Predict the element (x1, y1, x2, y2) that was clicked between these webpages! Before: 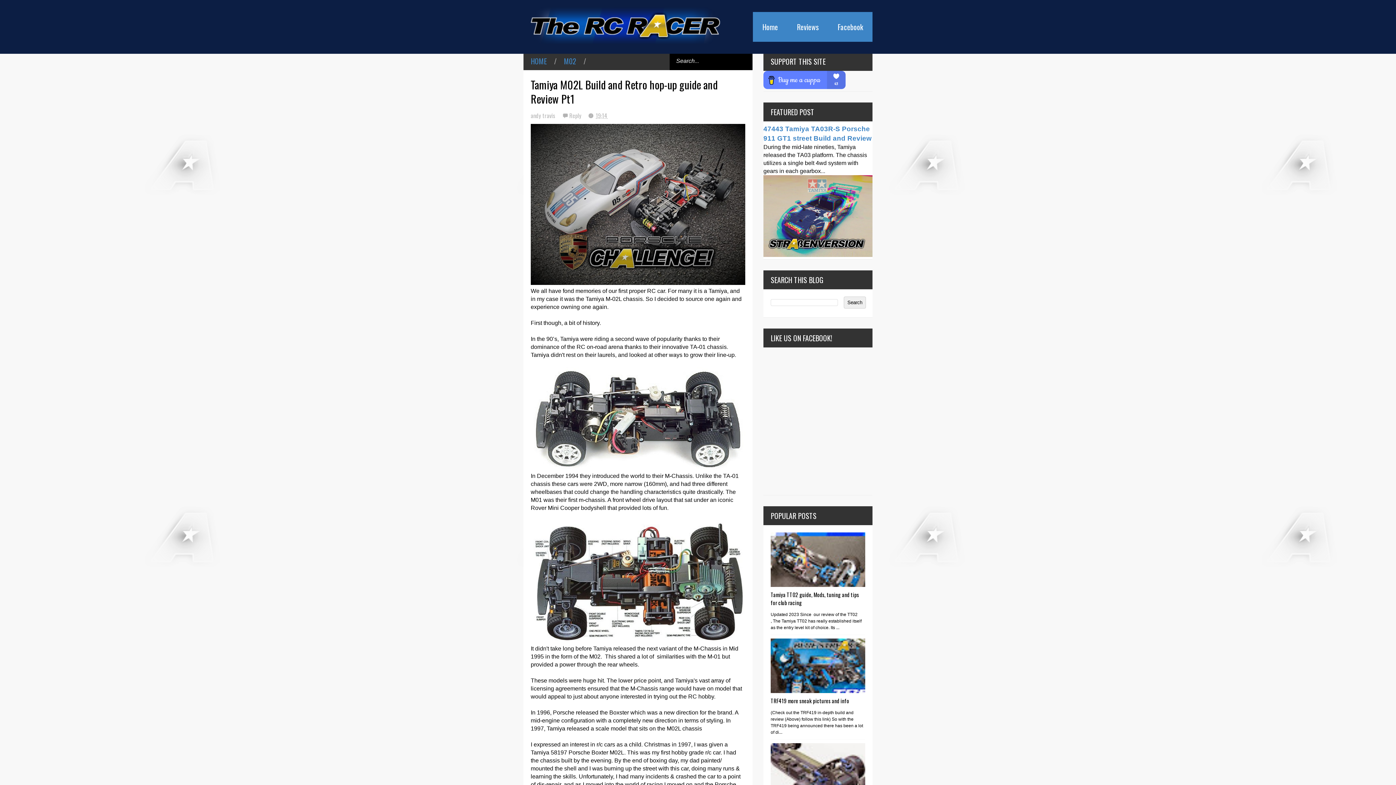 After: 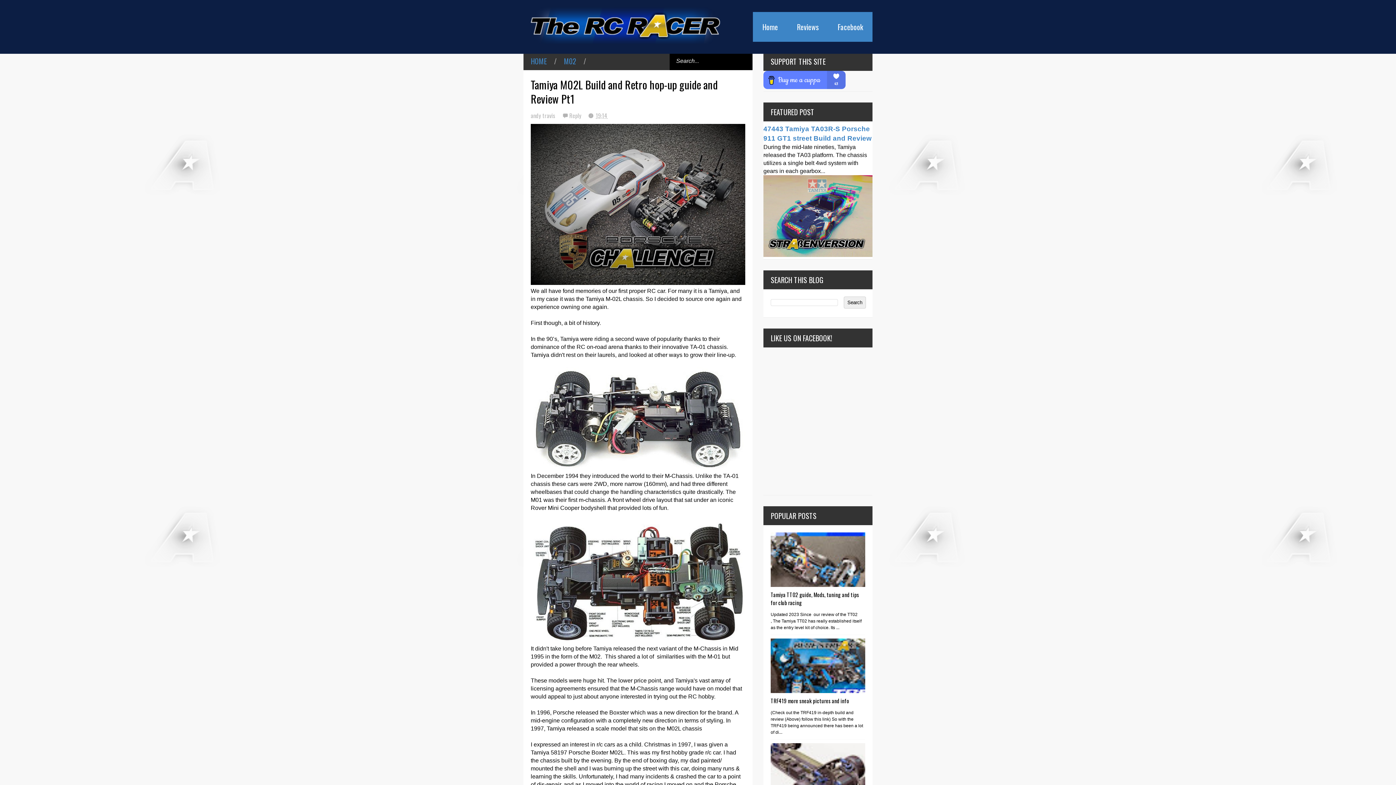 Action: bbox: (770, 618, 865, 713)